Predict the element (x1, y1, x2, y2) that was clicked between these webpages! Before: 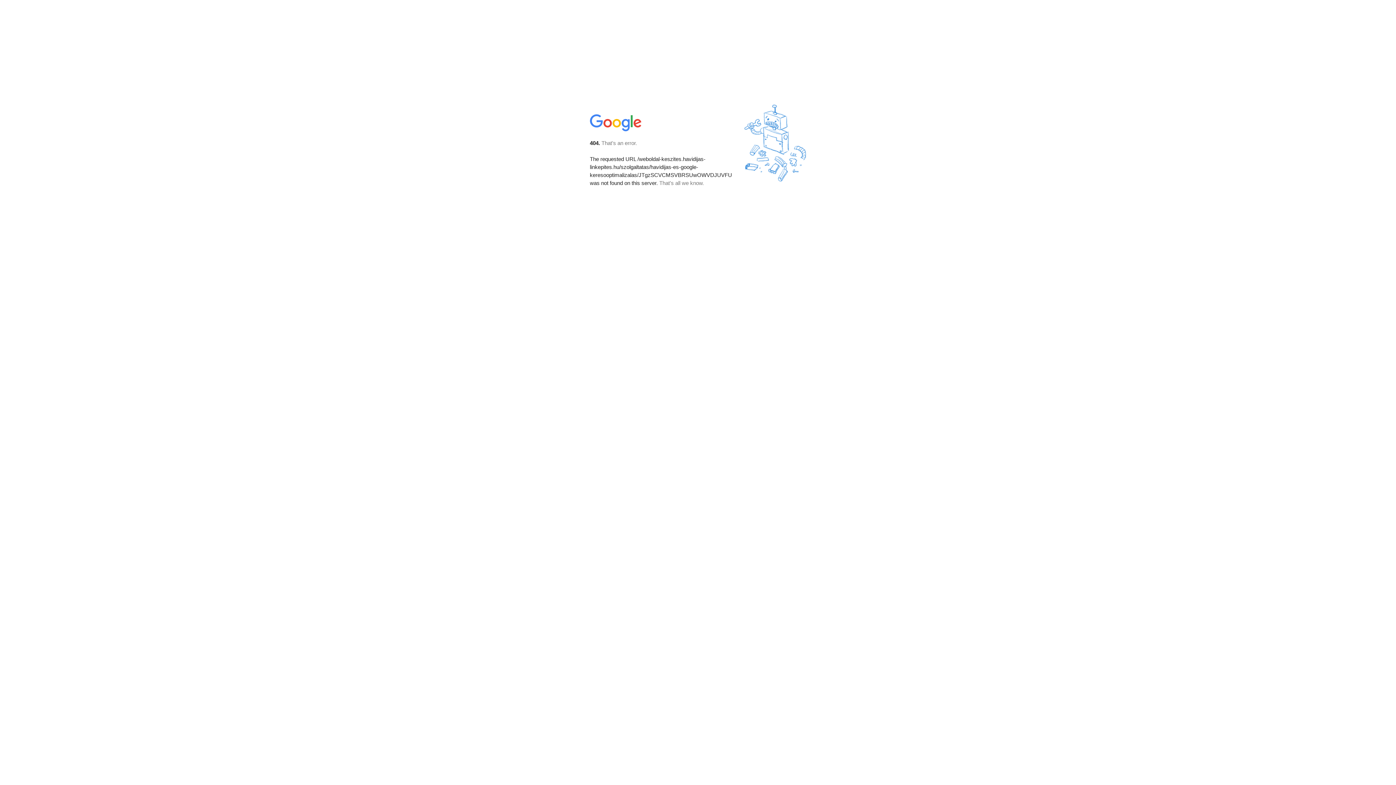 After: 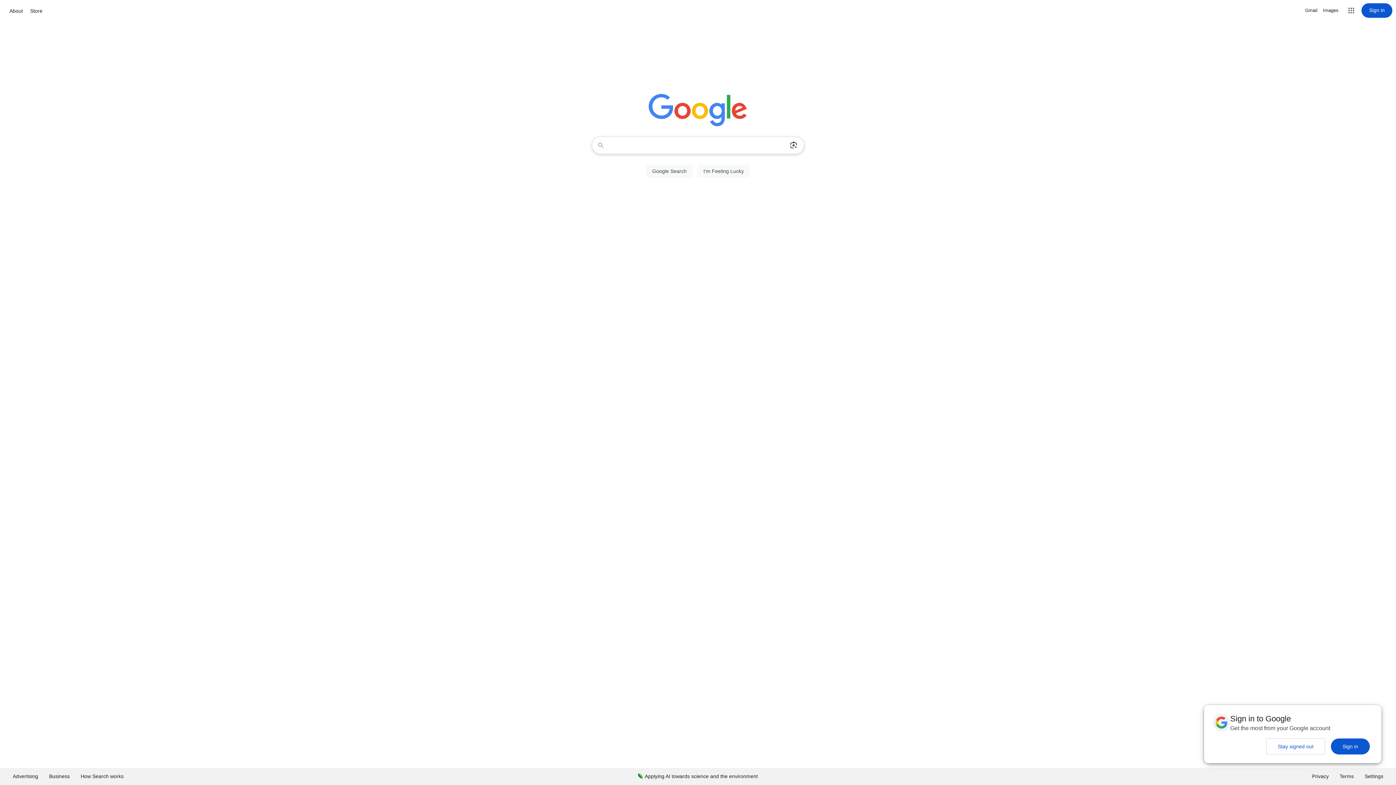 Action: bbox: (590, 127, 642, 134)